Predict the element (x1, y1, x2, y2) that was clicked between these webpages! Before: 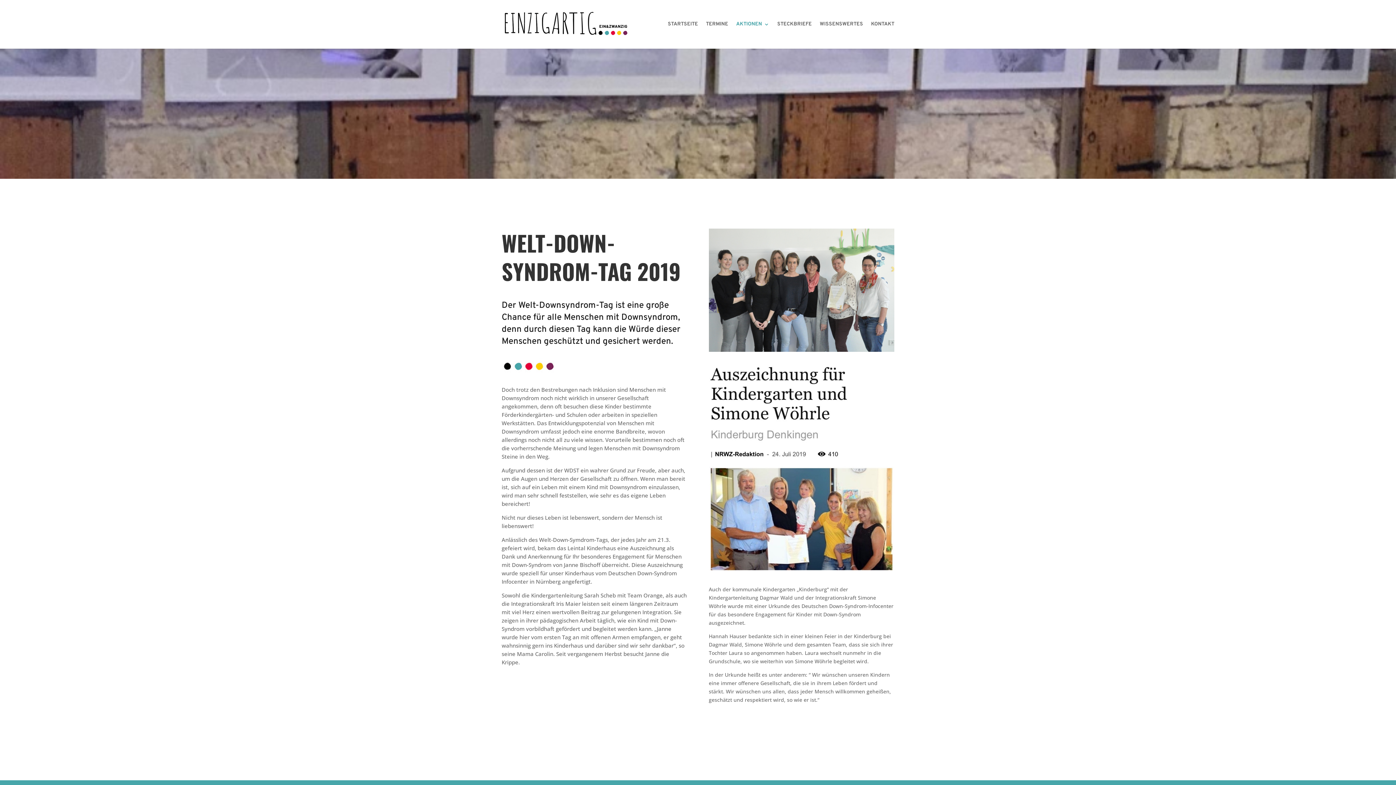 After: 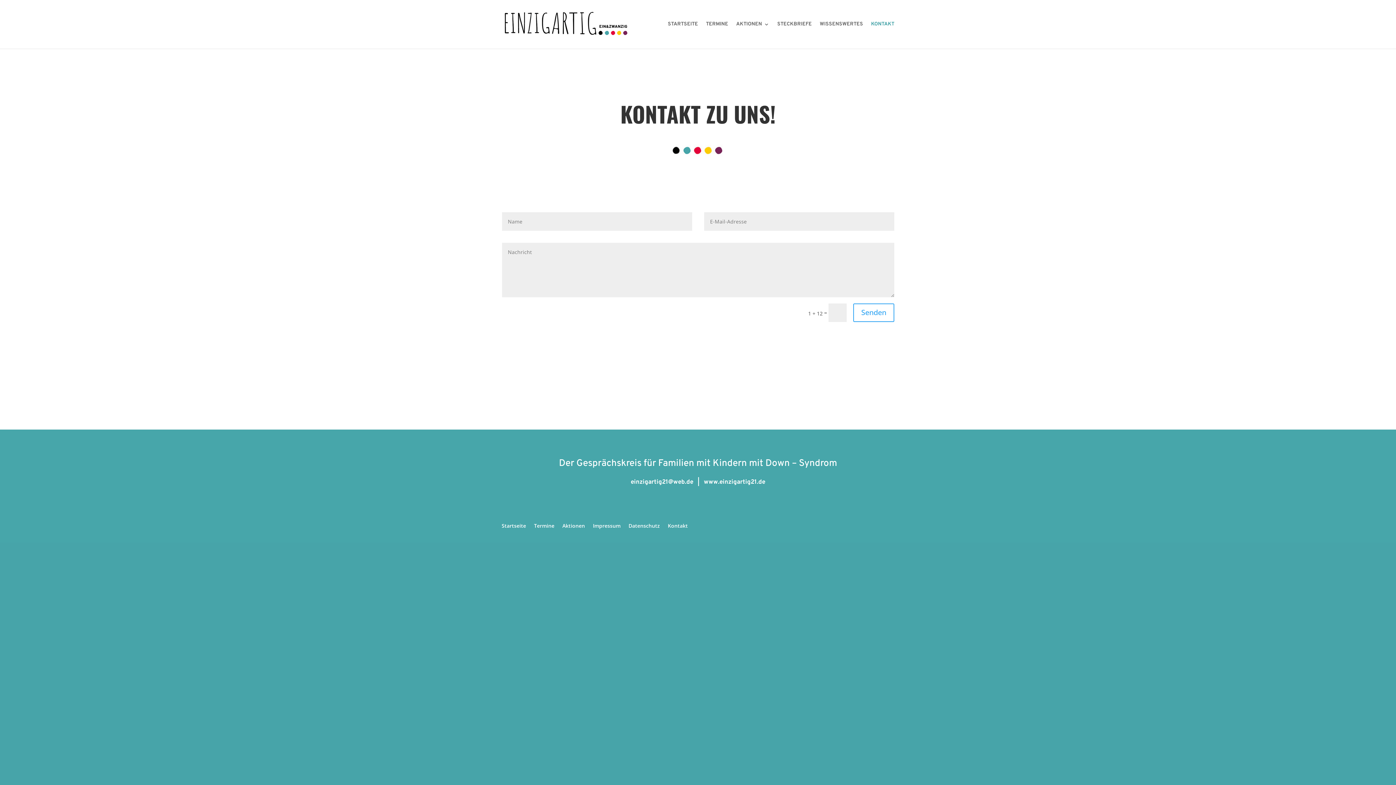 Action: bbox: (871, 21, 894, 48) label: KONTAKT